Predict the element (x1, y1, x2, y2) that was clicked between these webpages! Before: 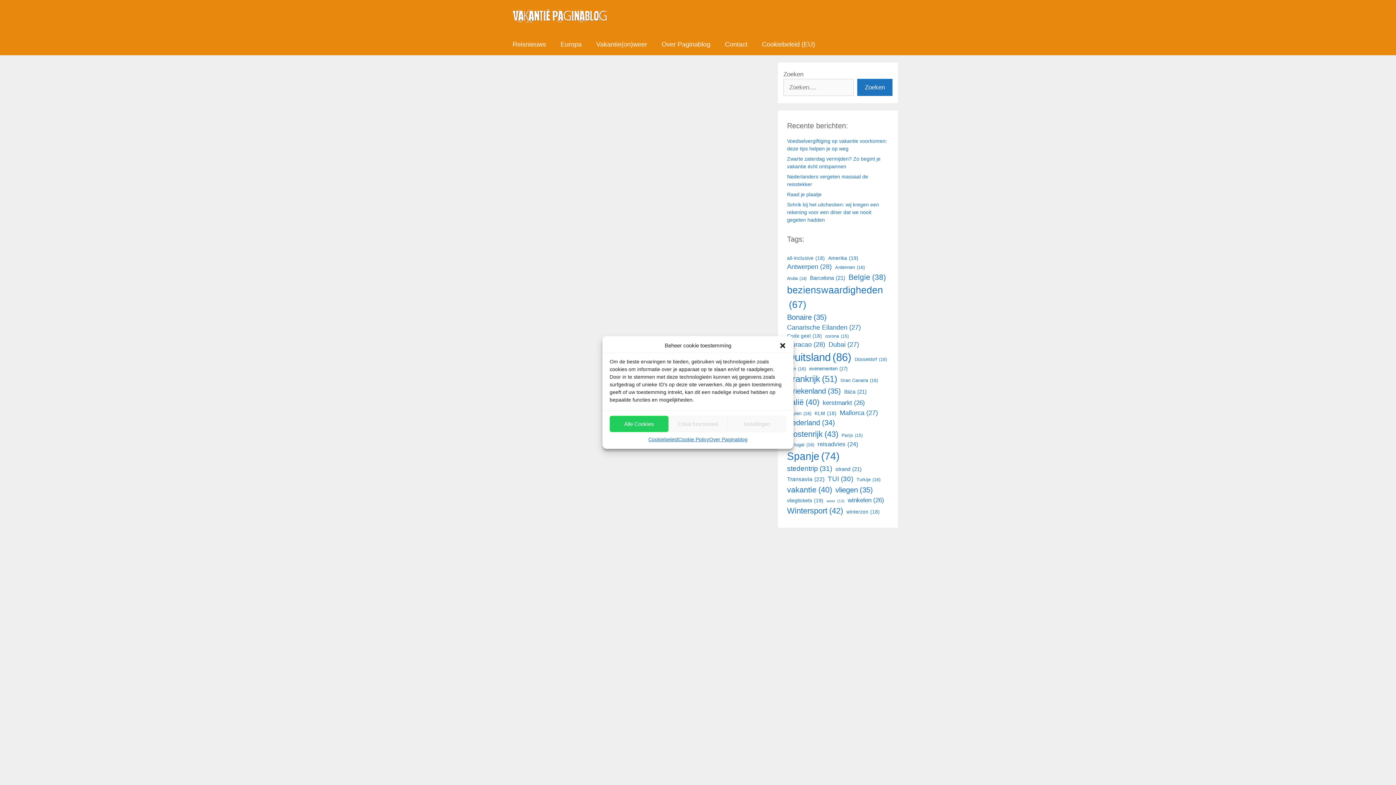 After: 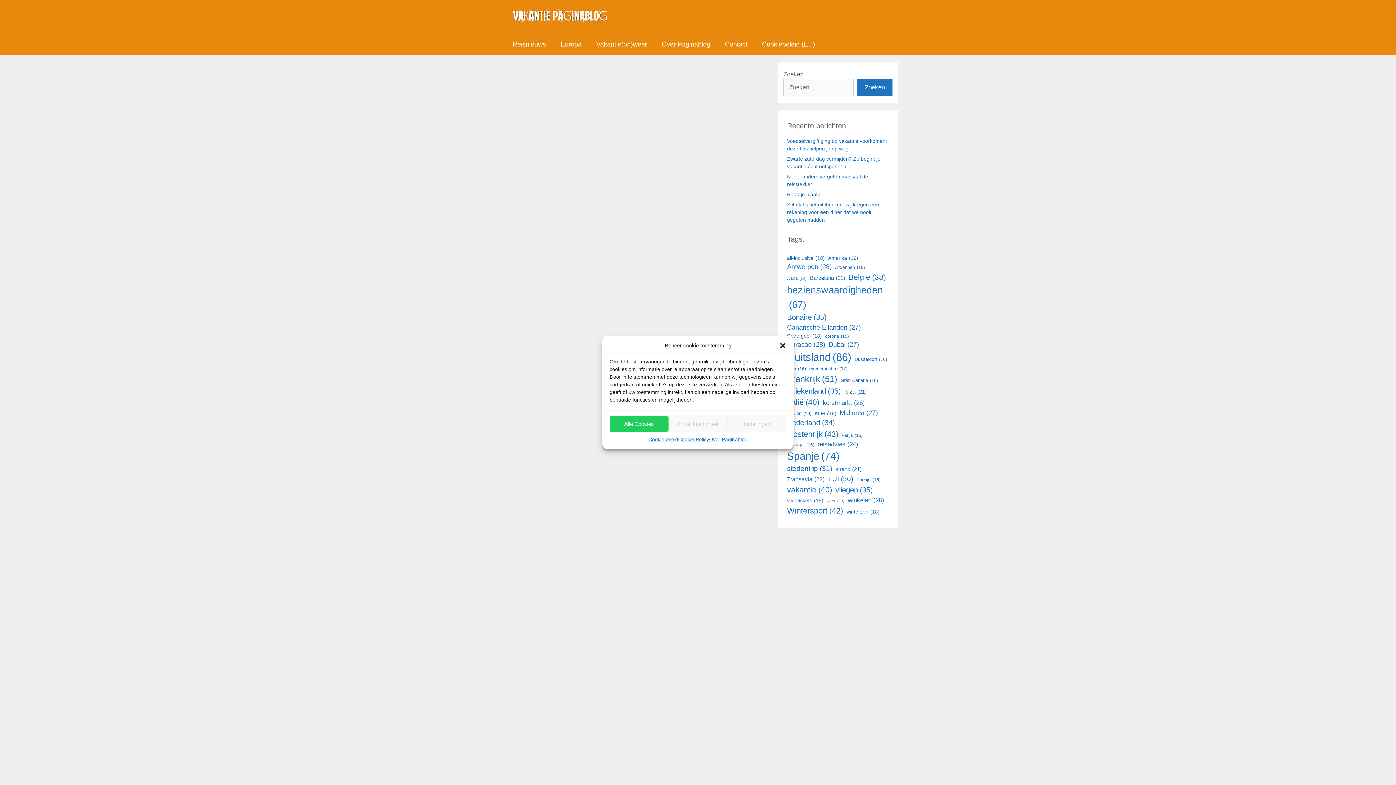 Action: bbox: (787, 410, 811, 417) label: all-inclusive (18 items)